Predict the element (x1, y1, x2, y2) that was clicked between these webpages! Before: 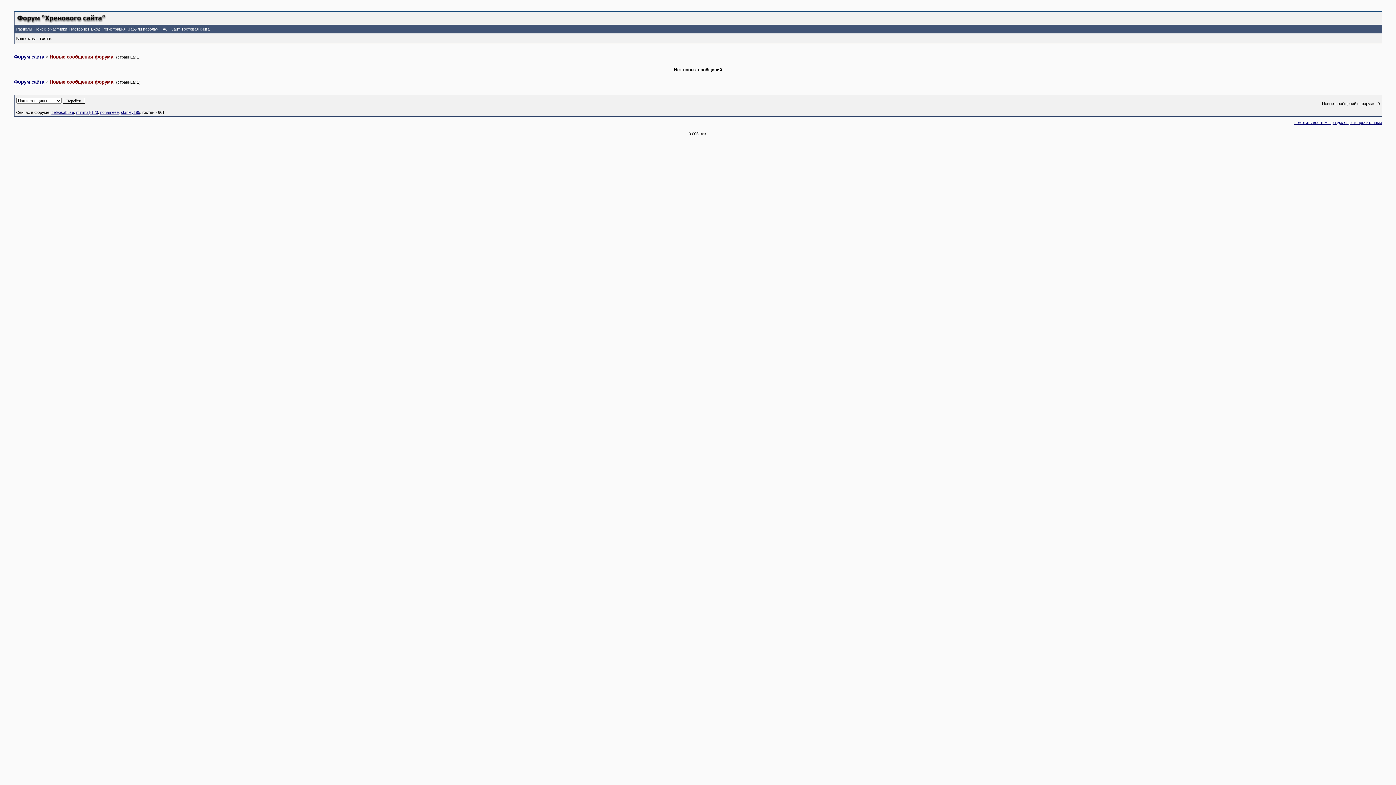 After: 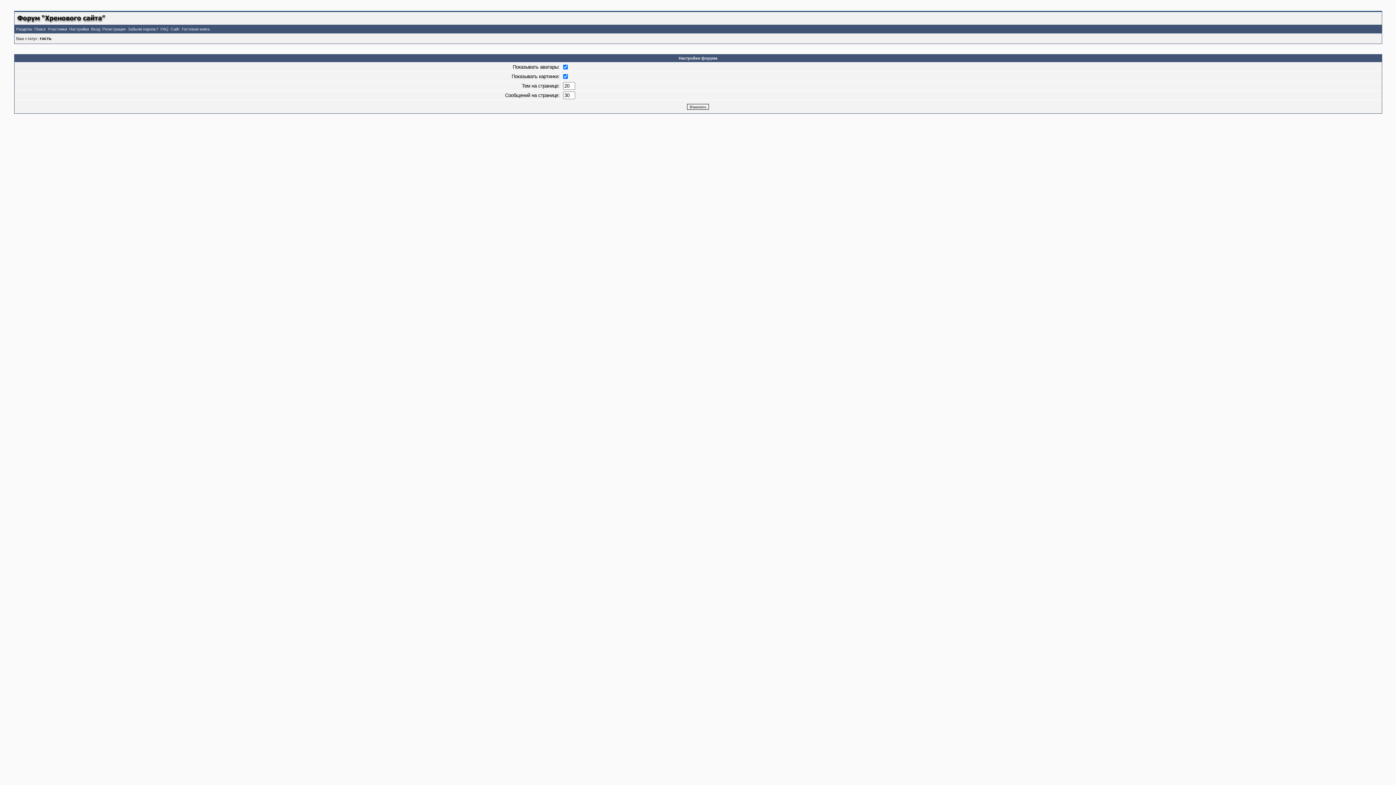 Action: label: Настройки bbox: (69, 26, 88, 31)